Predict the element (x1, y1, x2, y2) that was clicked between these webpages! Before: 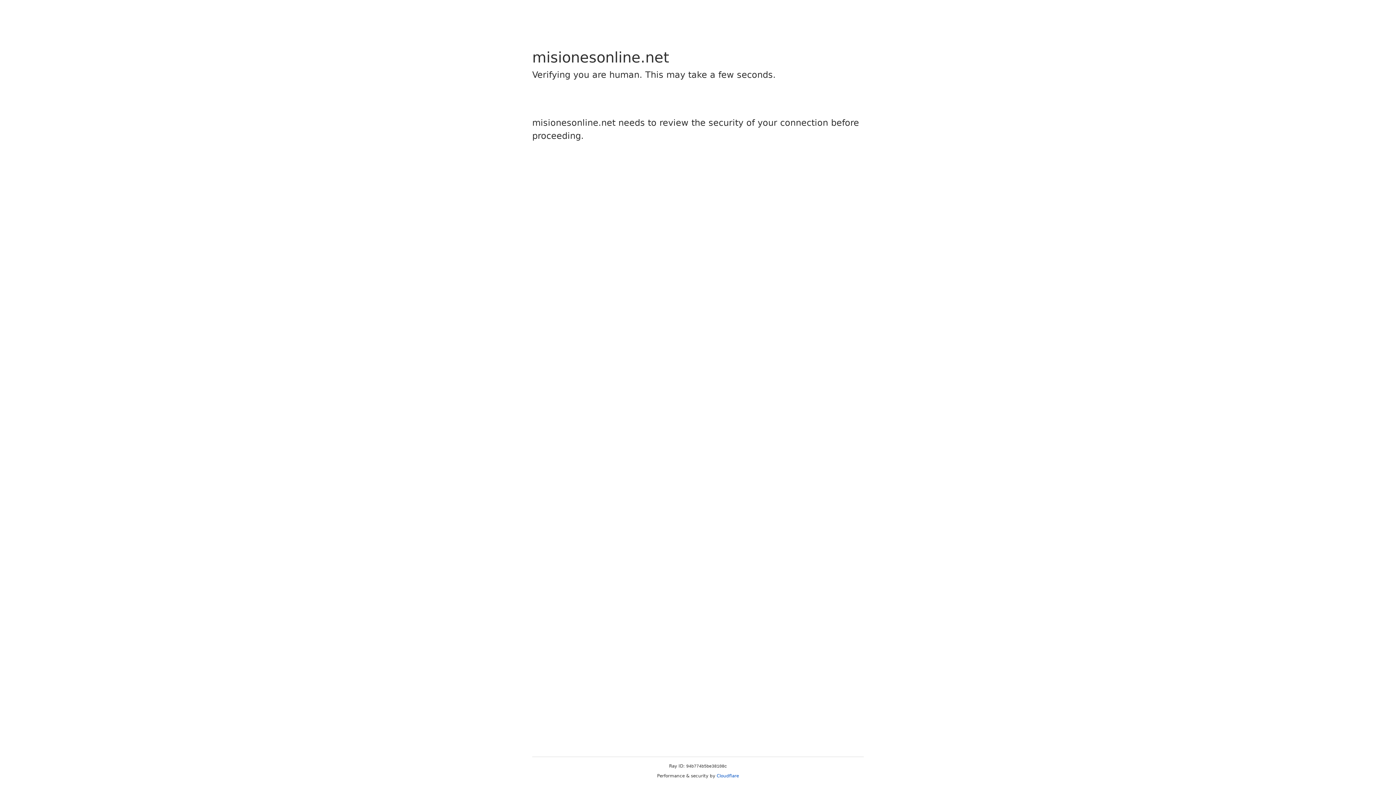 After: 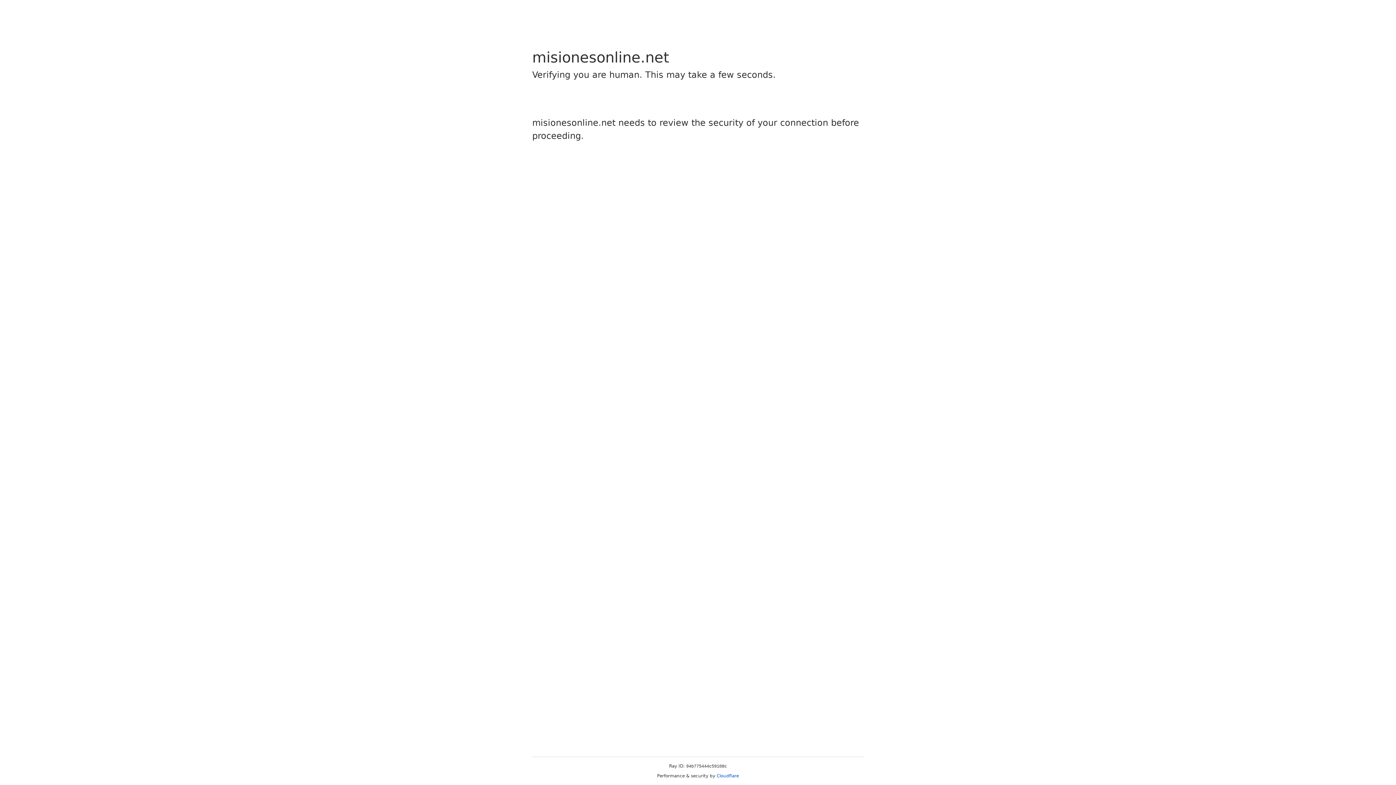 Action: bbox: (716, 773, 739, 778) label: Cloudflare